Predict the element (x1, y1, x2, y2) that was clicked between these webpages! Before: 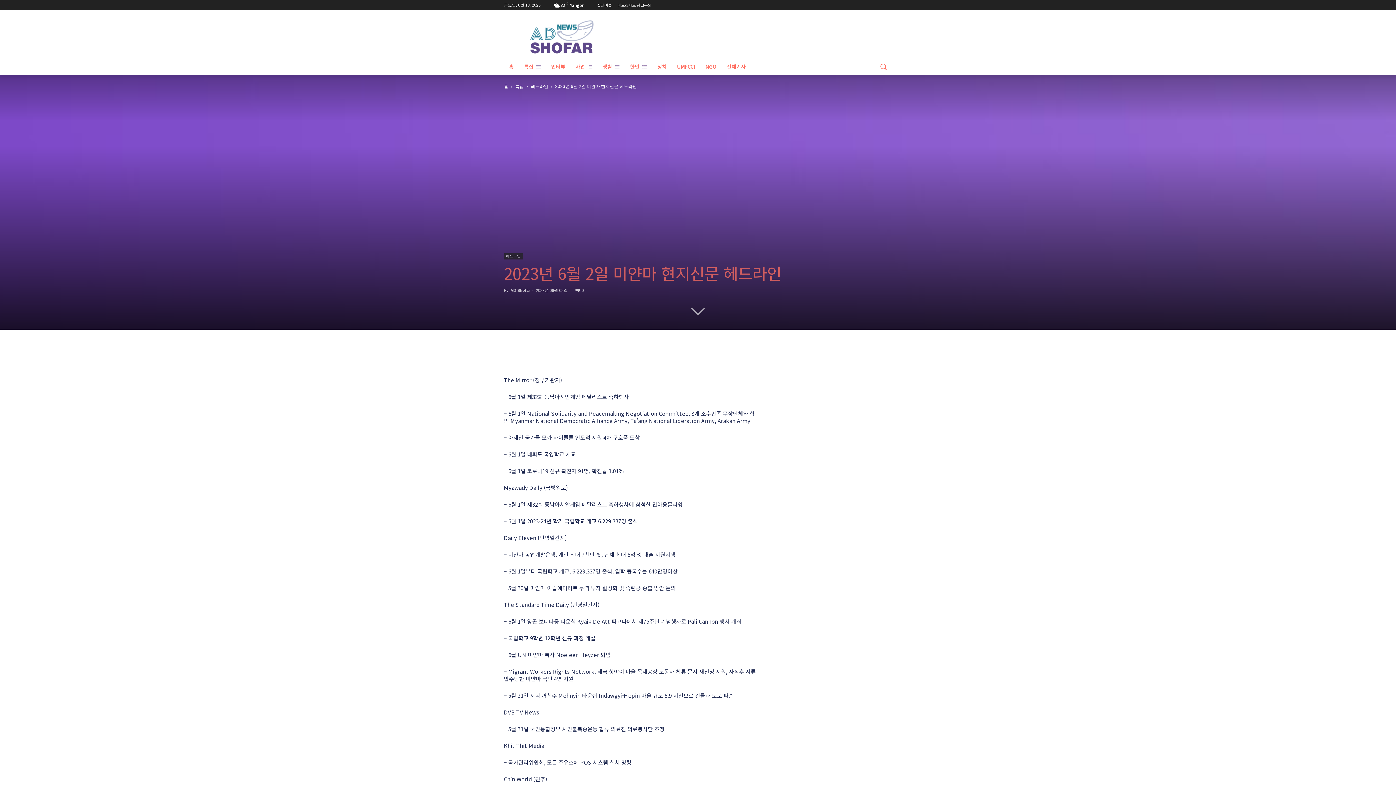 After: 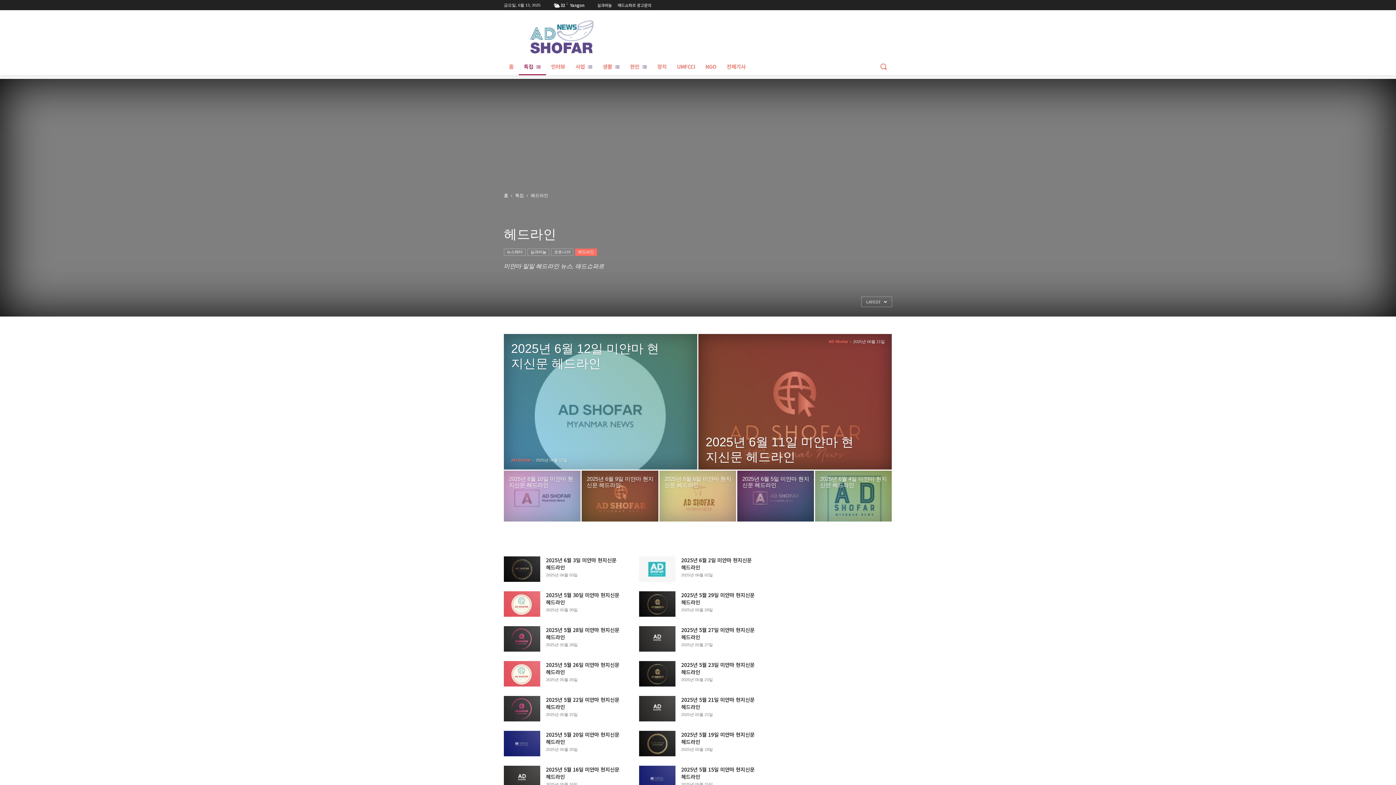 Action: bbox: (504, 253, 522, 259) label: 헤드라인